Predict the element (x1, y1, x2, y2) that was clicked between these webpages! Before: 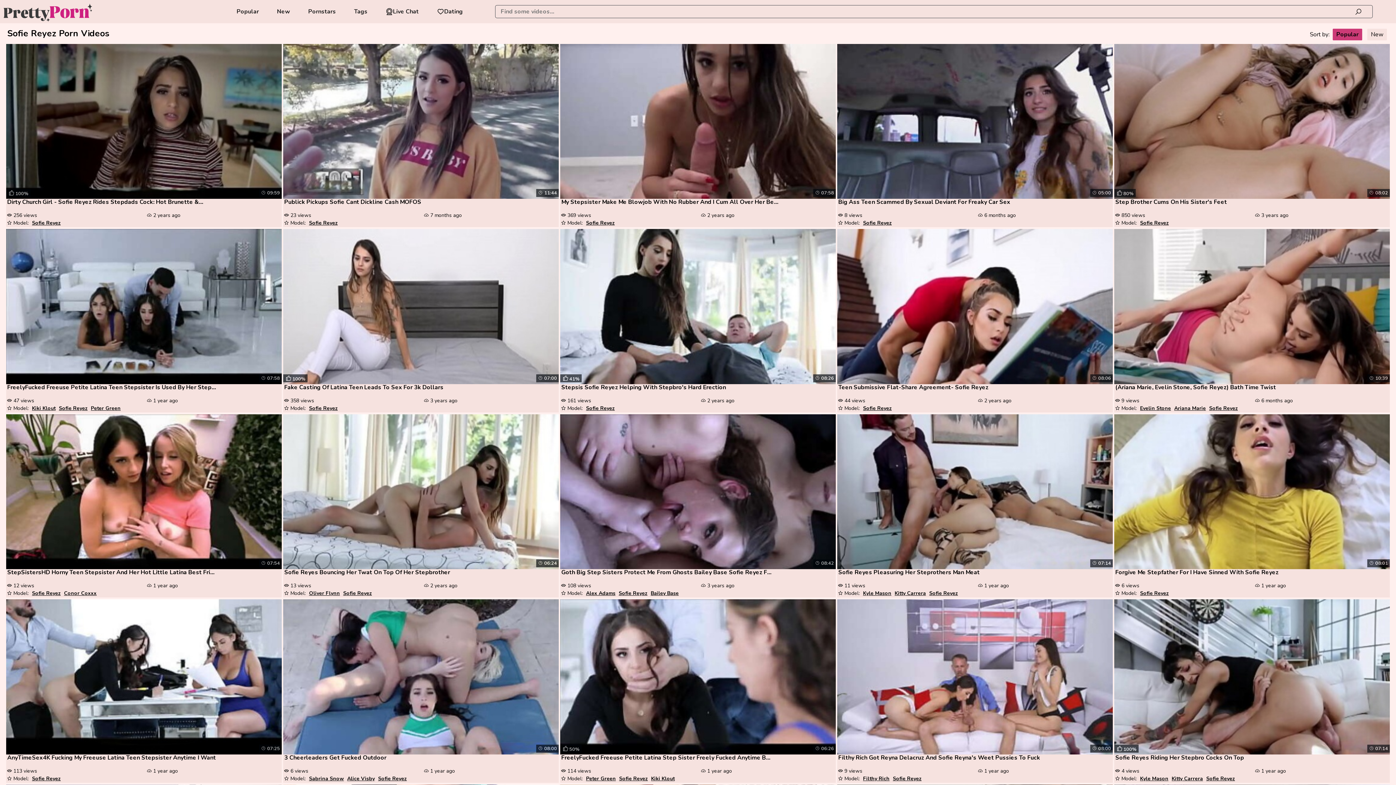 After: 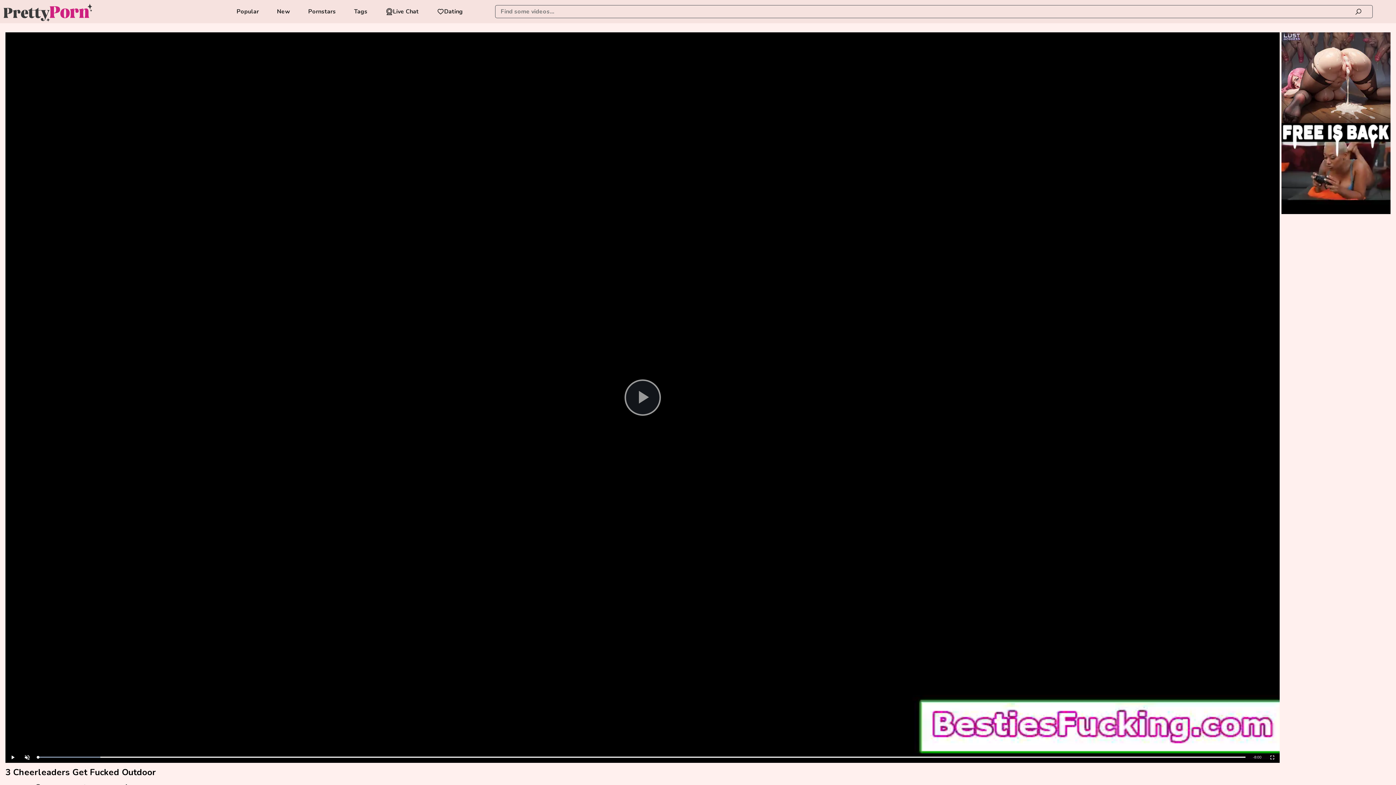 Action: bbox: (284, 754, 555, 761) label: 3 Cheerleaders Get Fucked Outdoor